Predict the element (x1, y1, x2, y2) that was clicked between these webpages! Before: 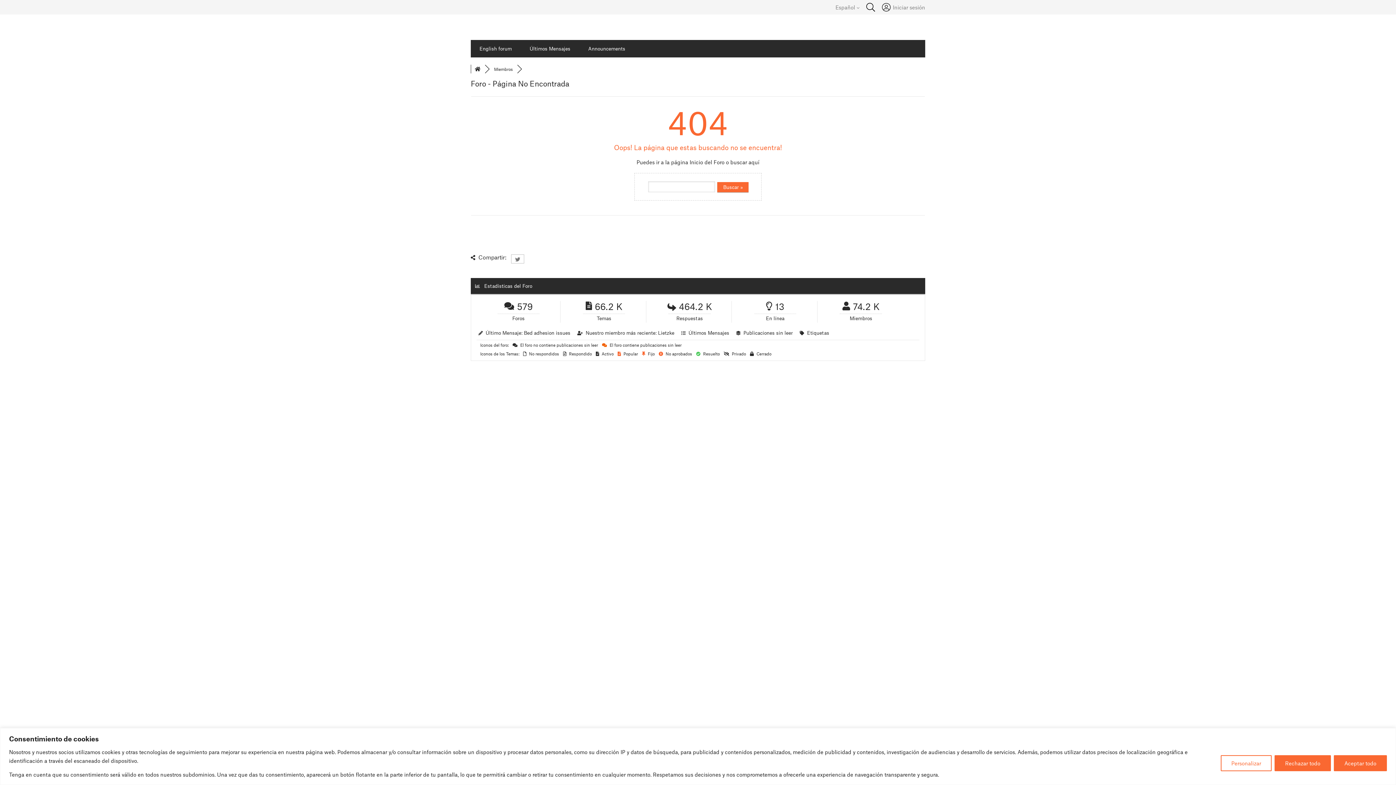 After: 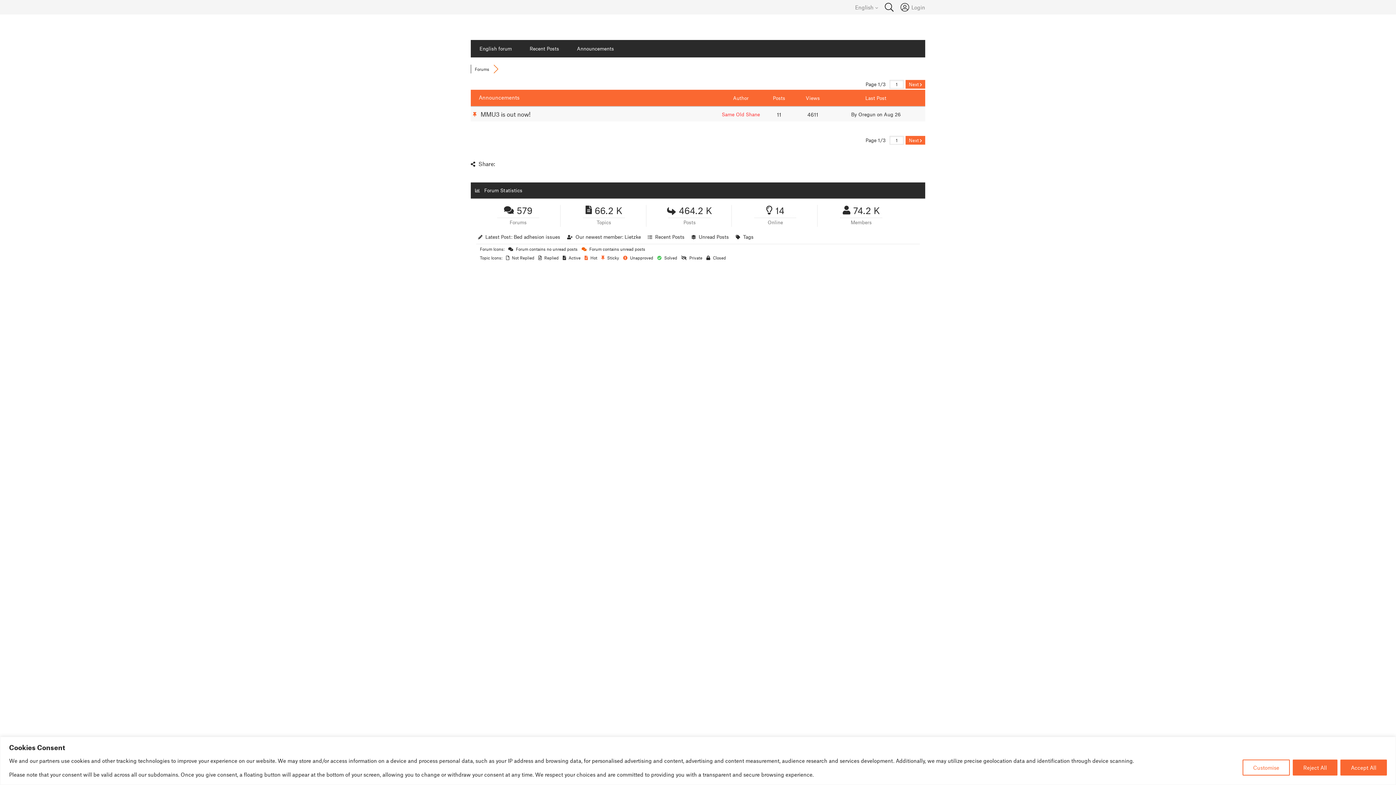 Action: bbox: (579, 40, 634, 57) label: Announcements